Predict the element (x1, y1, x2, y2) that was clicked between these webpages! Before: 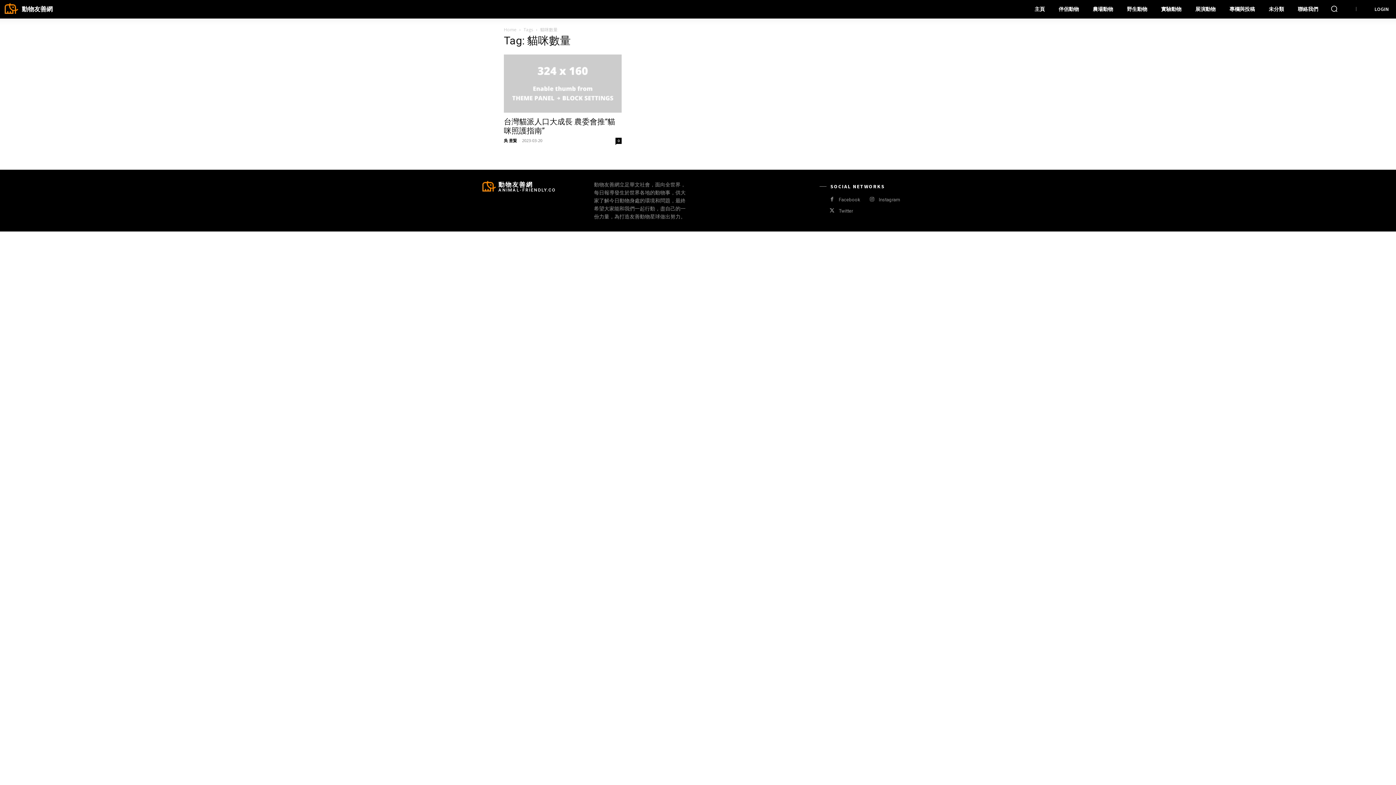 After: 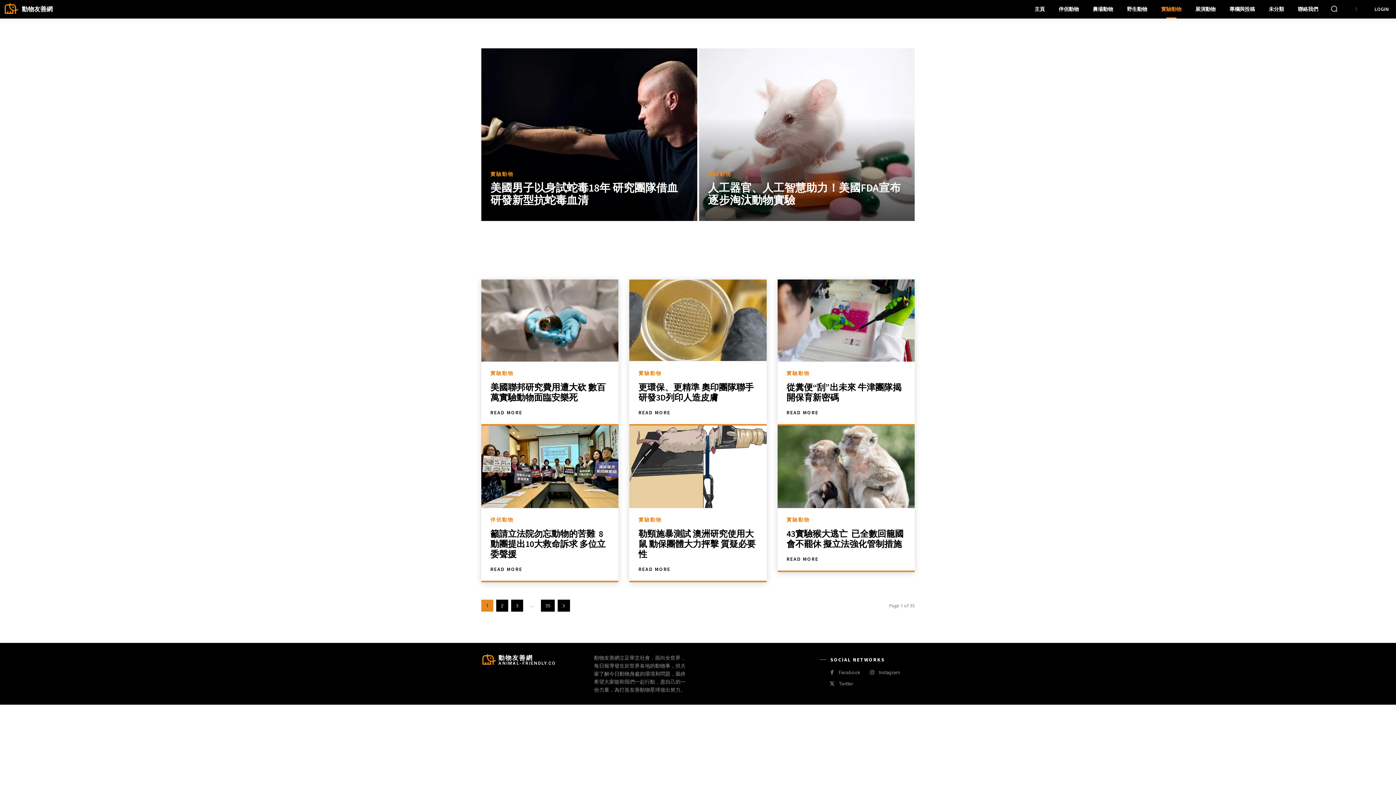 Action: label: 實驗動物 bbox: (1156, 0, 1186, 18)